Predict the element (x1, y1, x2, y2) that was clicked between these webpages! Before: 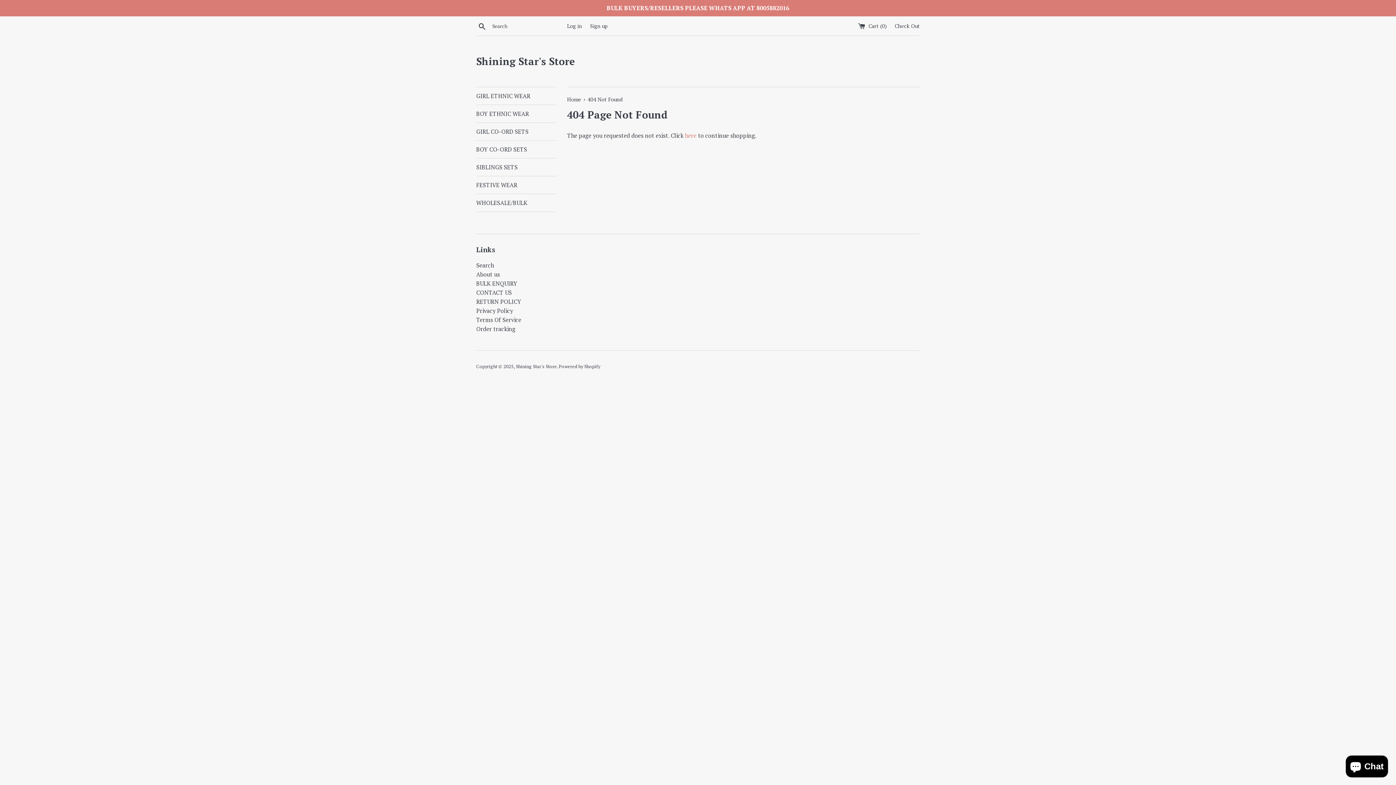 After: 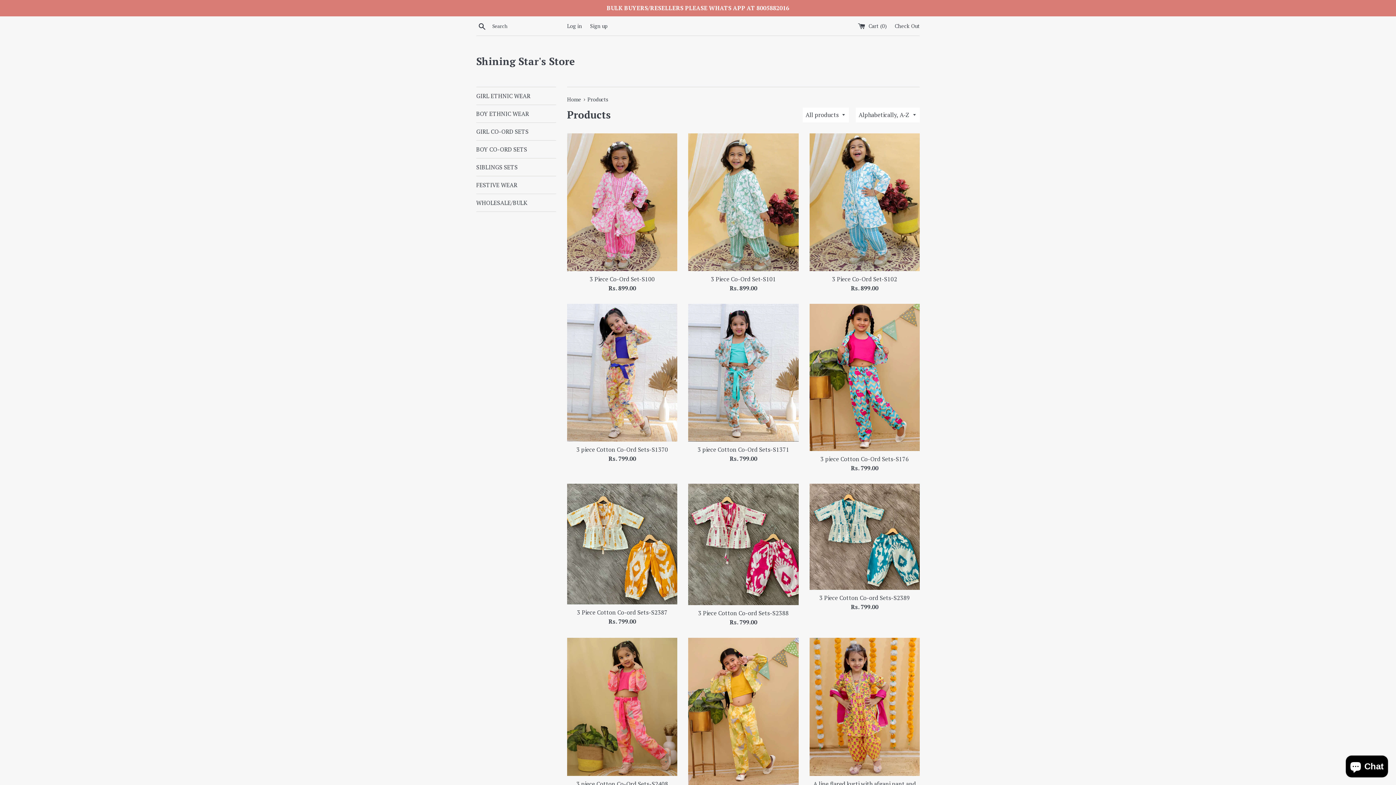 Action: label: here bbox: (685, 131, 696, 139)